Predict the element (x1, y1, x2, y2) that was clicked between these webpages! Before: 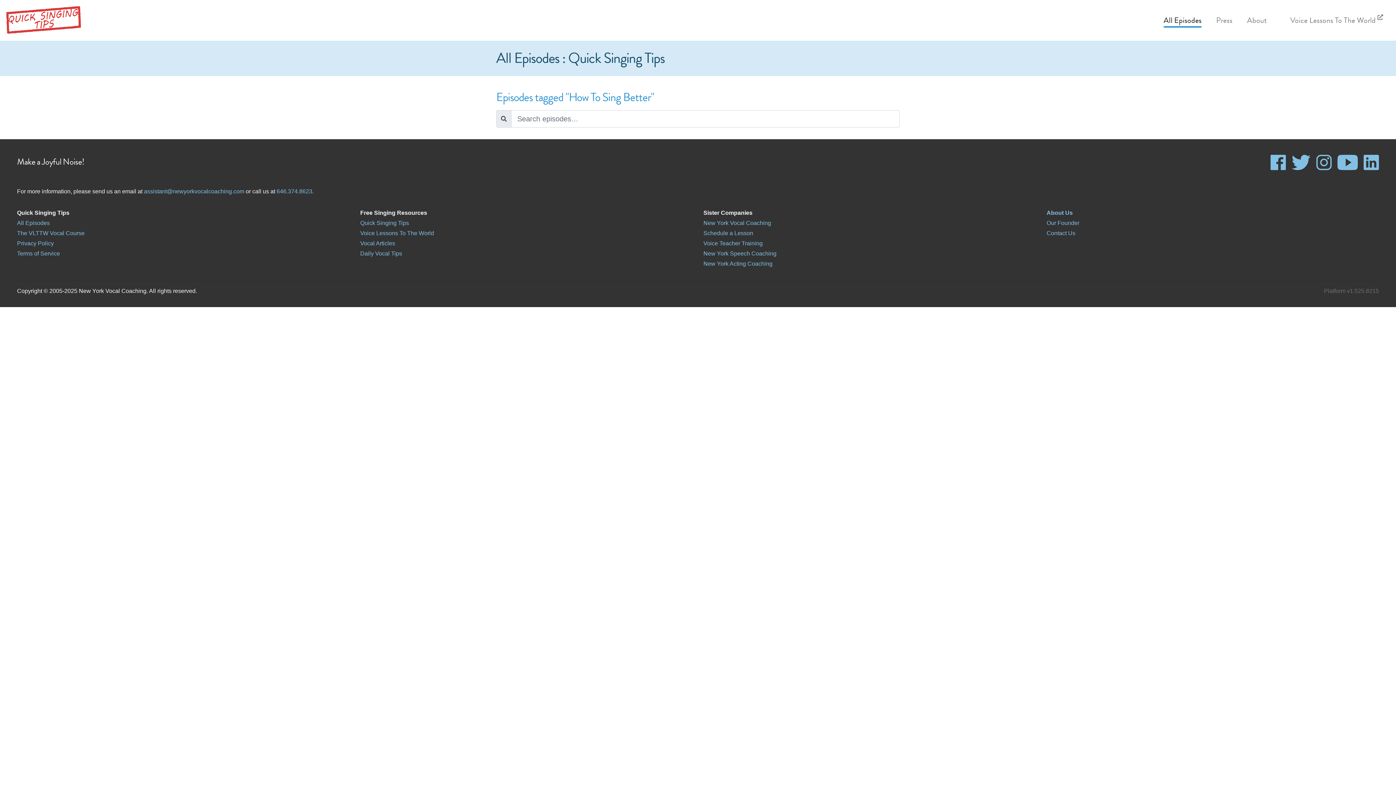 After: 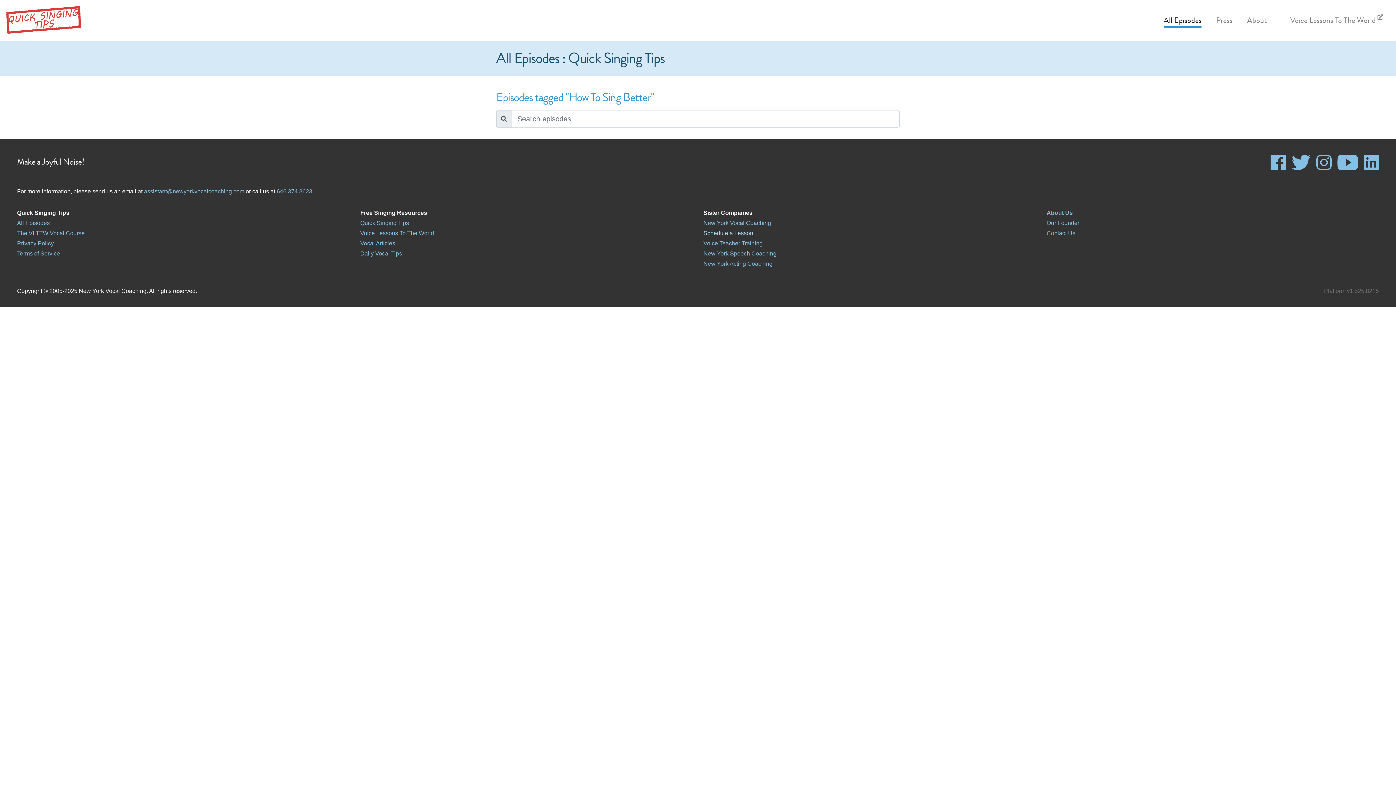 Action: label: Schedule a Lesson bbox: (703, 230, 753, 236)